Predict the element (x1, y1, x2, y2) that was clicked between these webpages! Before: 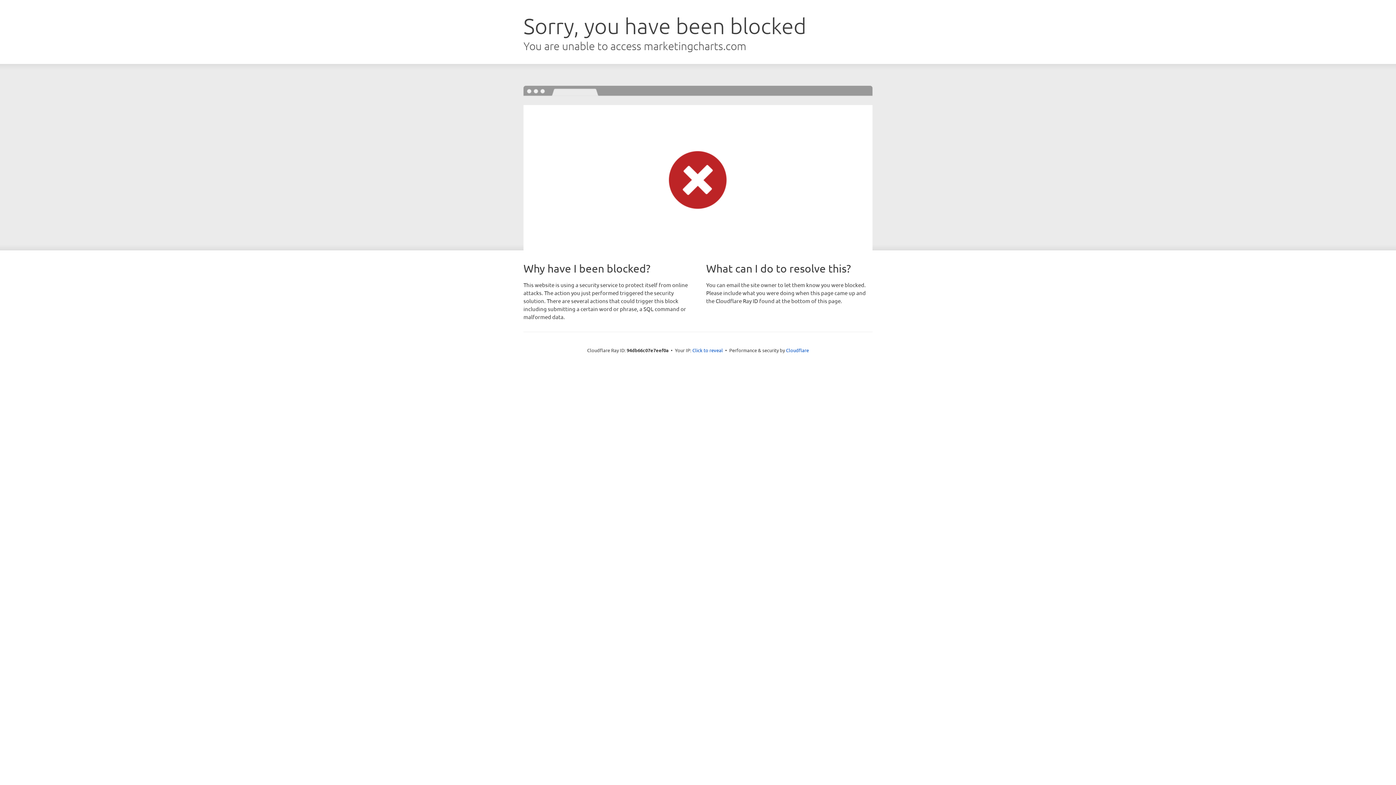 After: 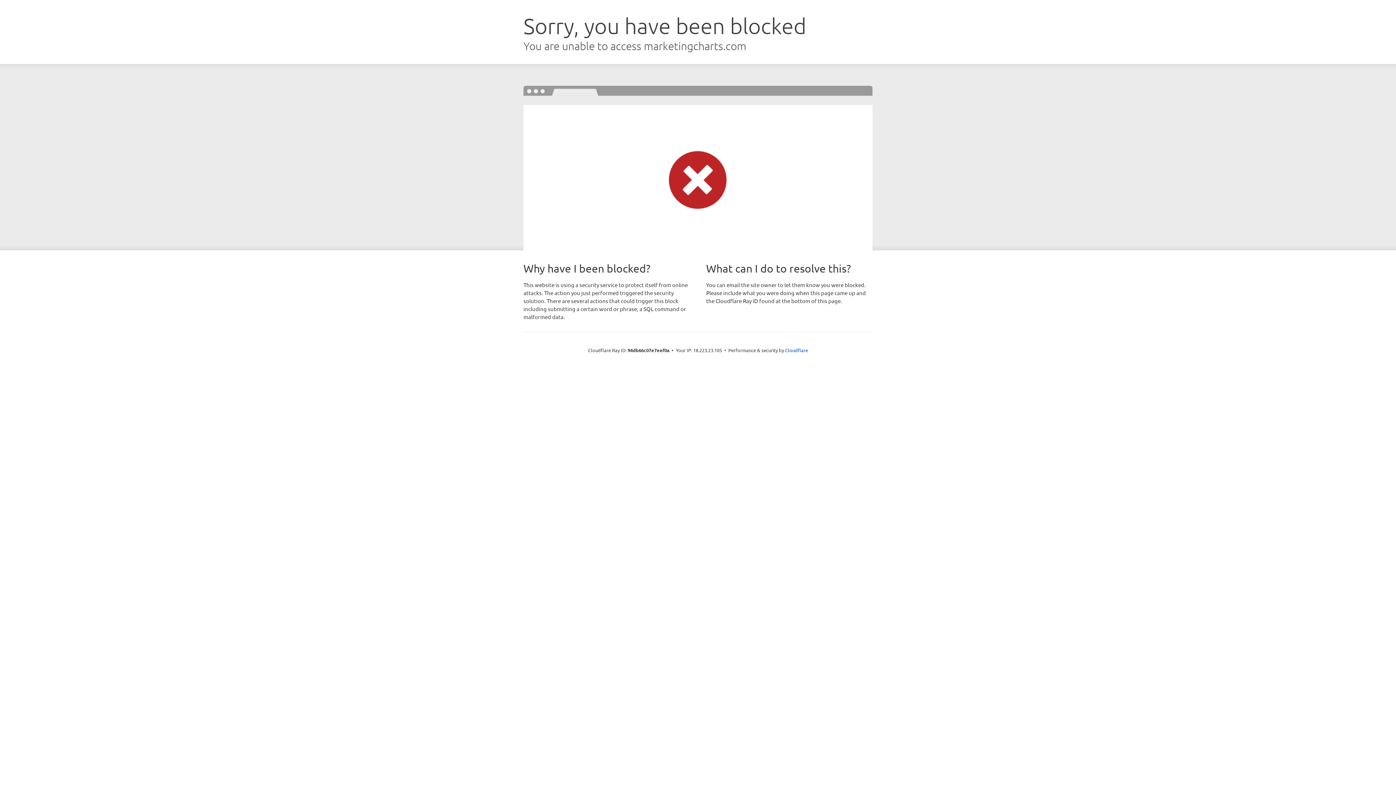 Action: label: Click to reveal bbox: (692, 346, 723, 353)